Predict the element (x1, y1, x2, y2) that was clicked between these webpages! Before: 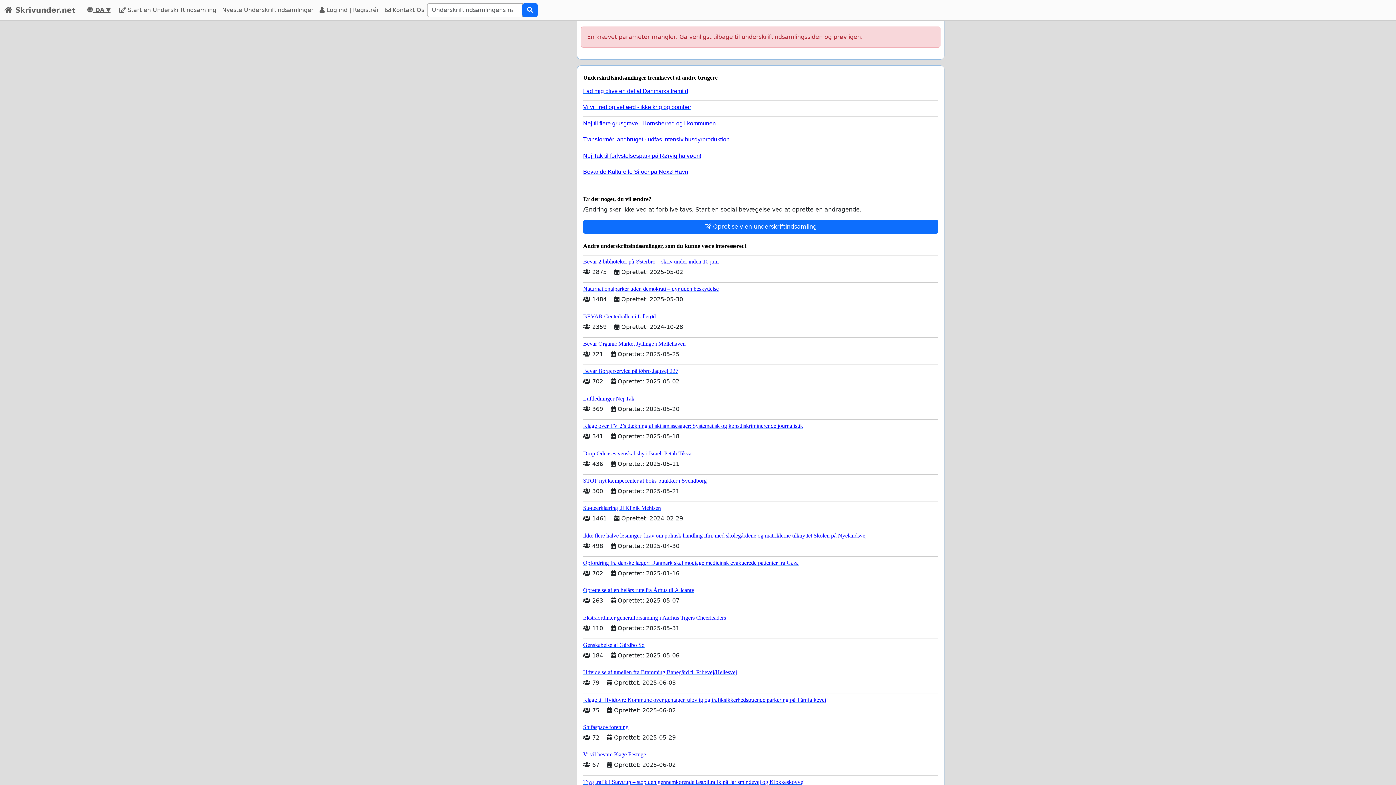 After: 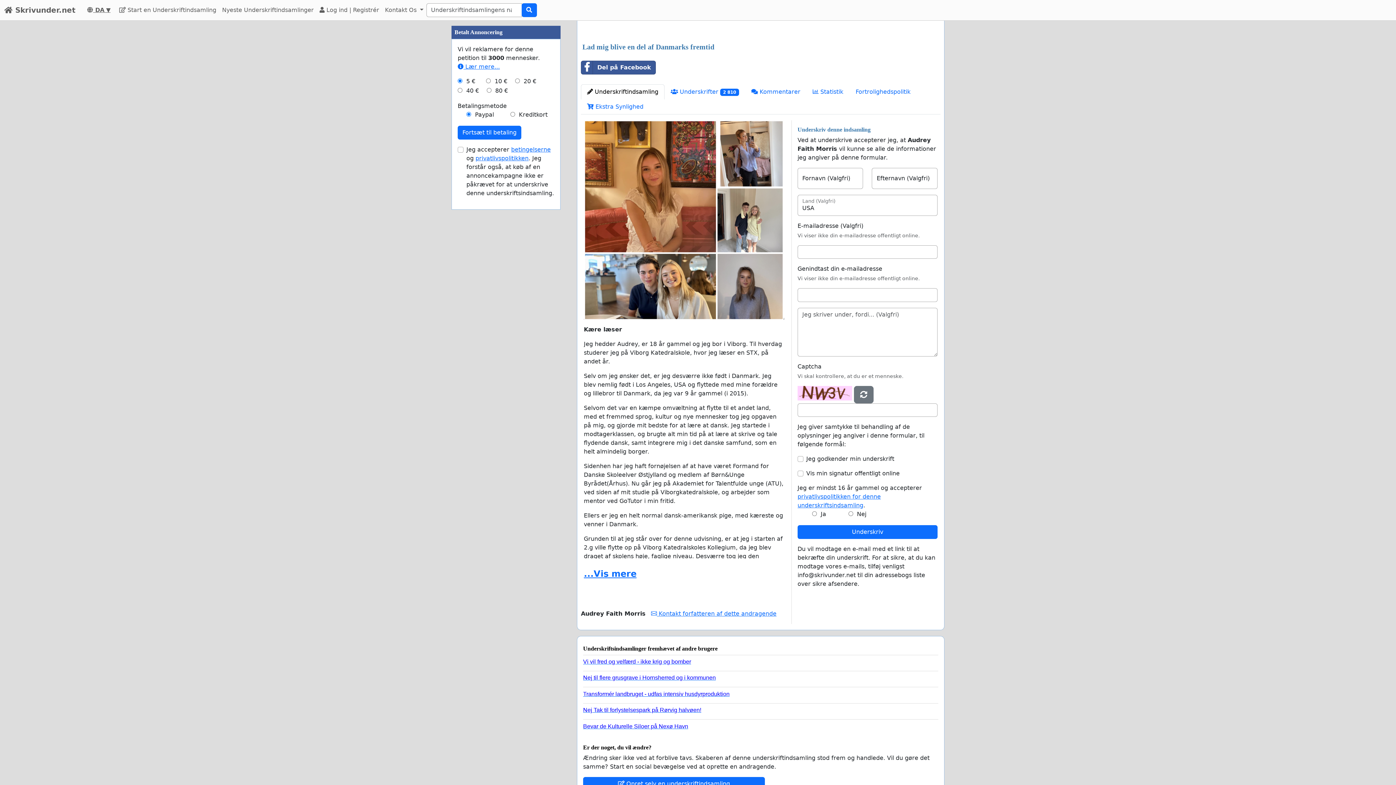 Action: bbox: (583, 84, 932, 94) label: Lad mig blive en del af Danmarks fremtid